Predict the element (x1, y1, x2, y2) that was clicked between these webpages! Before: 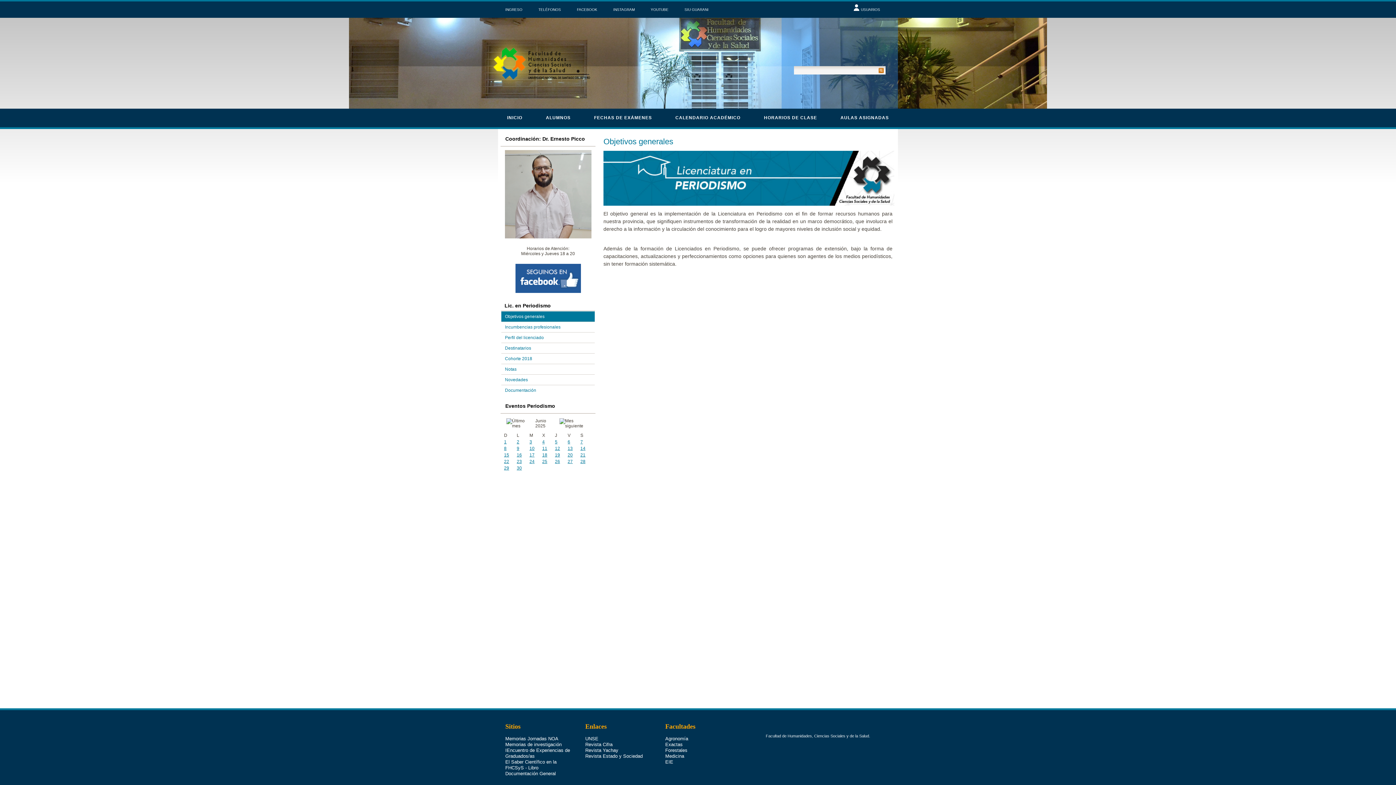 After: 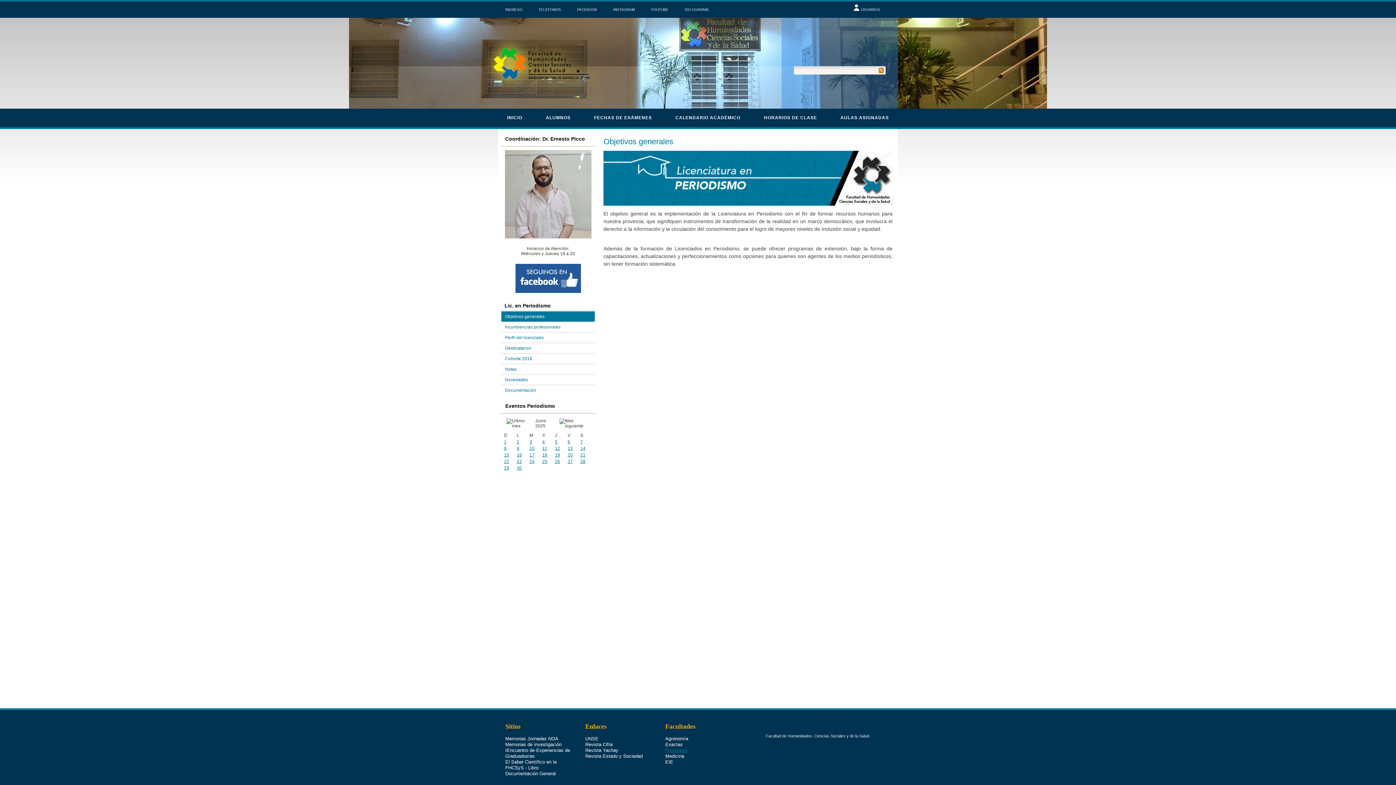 Action: bbox: (665, 748, 687, 753) label: Forestales